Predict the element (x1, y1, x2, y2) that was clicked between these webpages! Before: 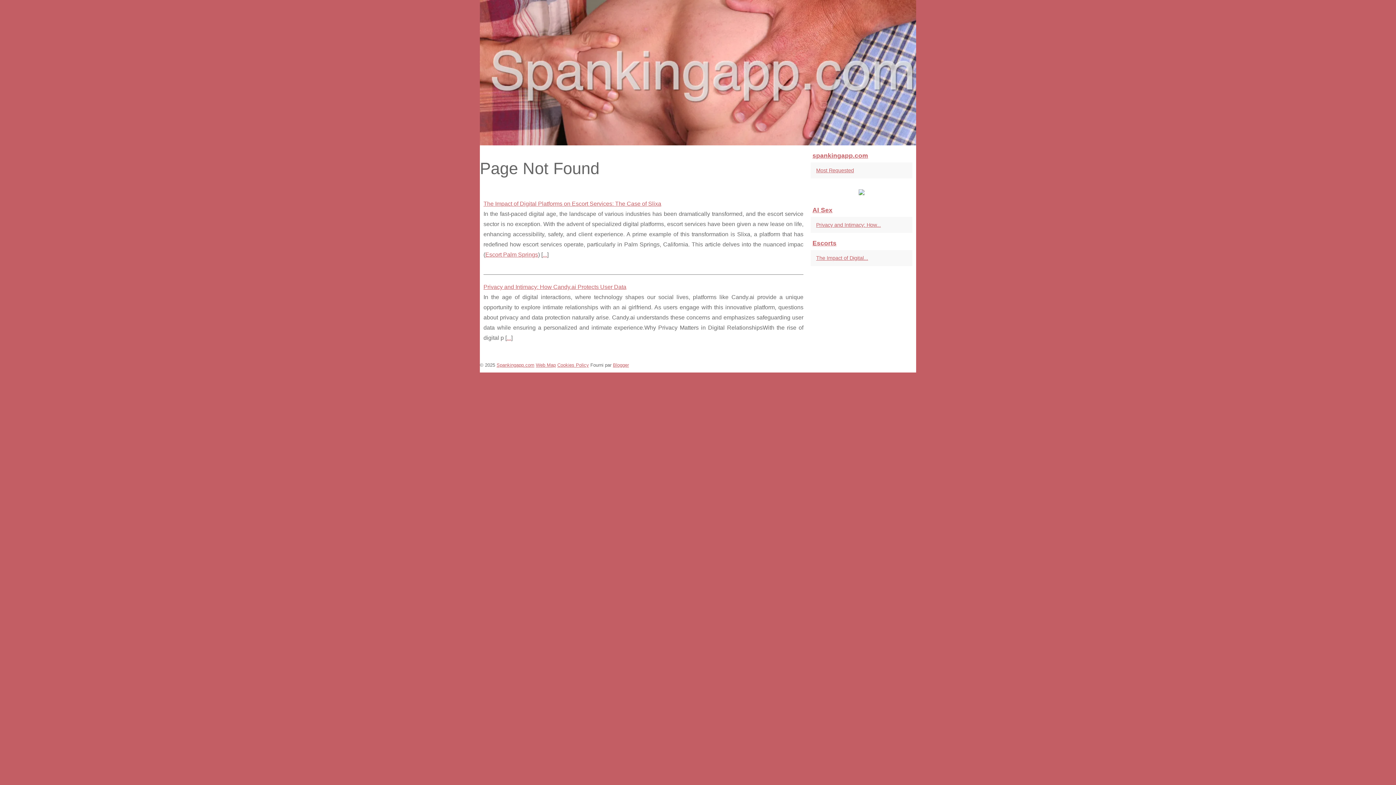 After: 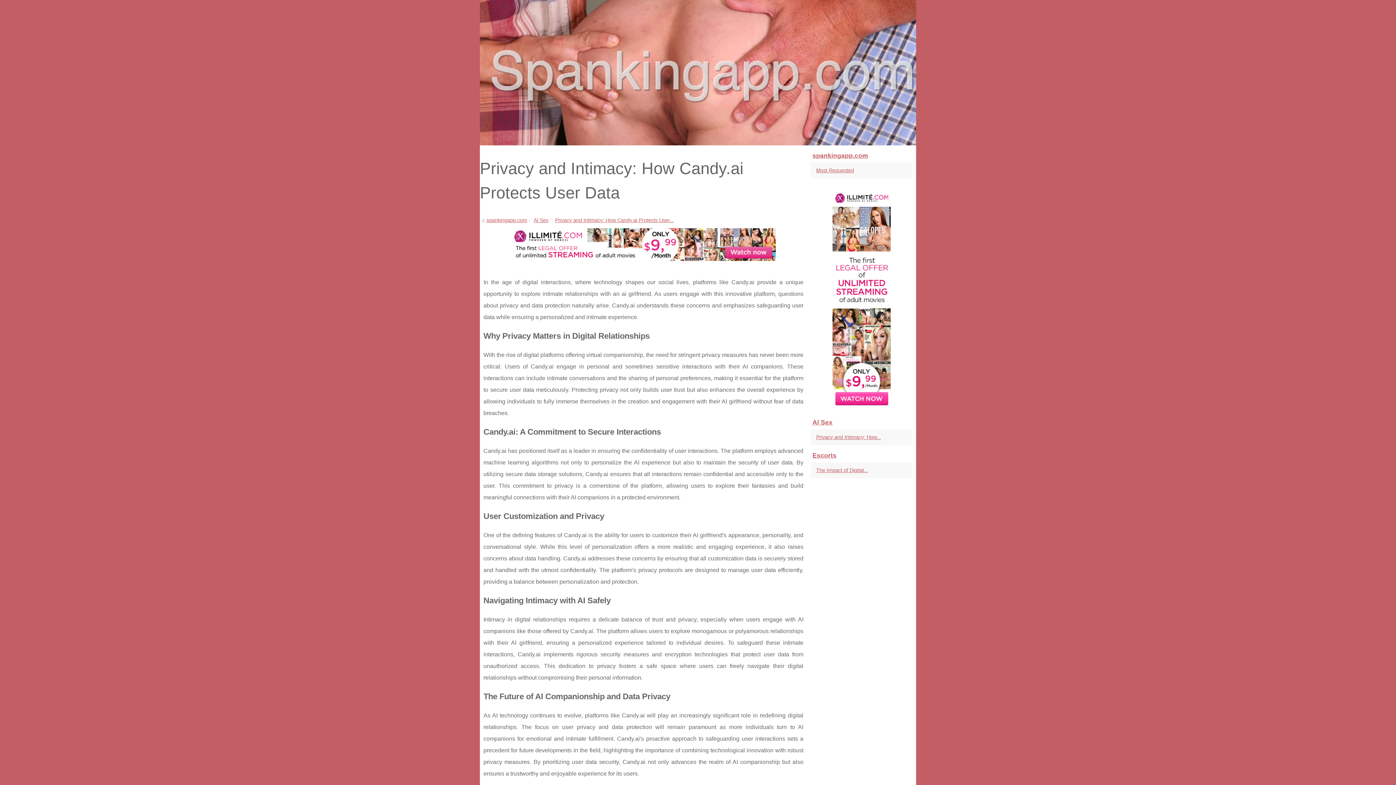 Action: label: Privacy and Intimacy: How... bbox: (814, 220, 901, 229)